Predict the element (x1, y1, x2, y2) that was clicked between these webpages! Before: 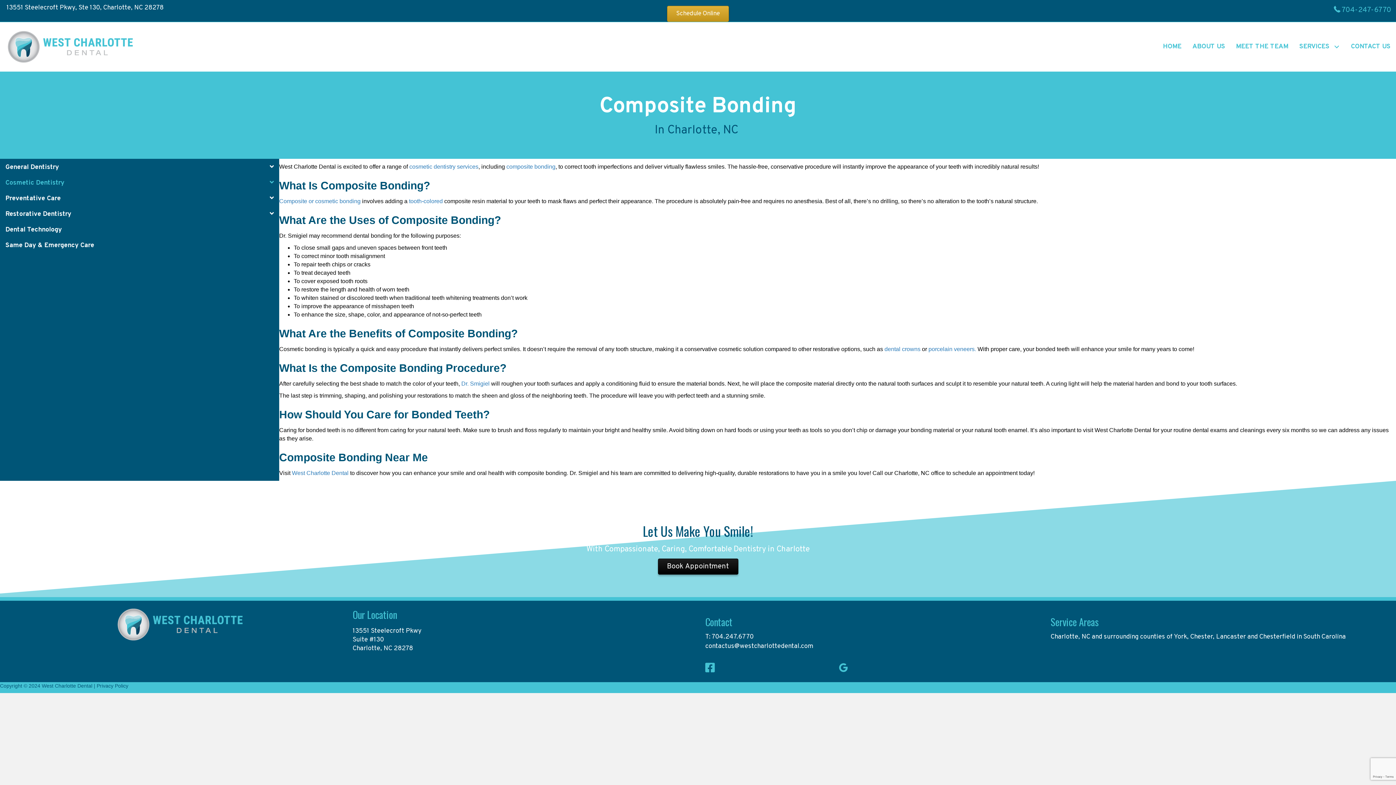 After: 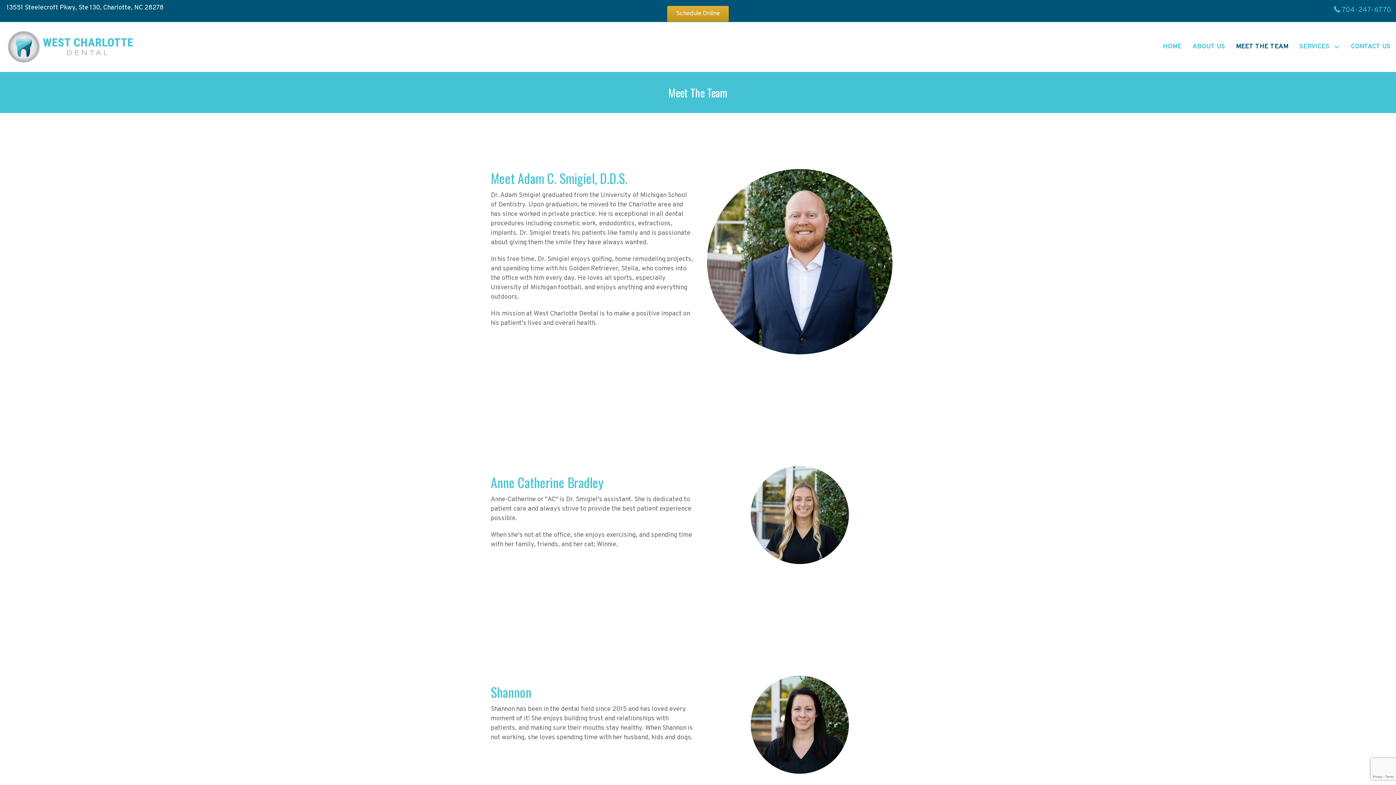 Action: bbox: (461, 380, 491, 386) label: Dr. Smigiel 